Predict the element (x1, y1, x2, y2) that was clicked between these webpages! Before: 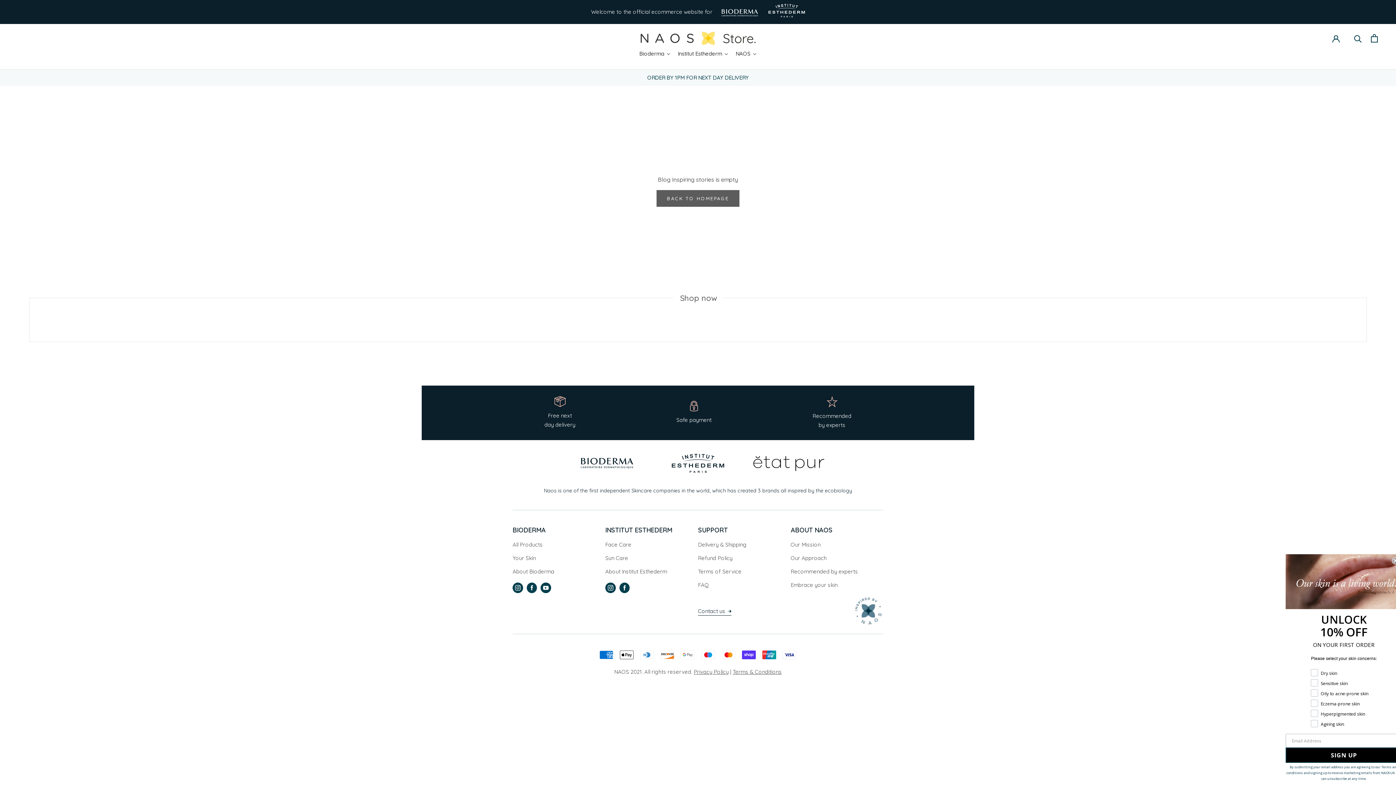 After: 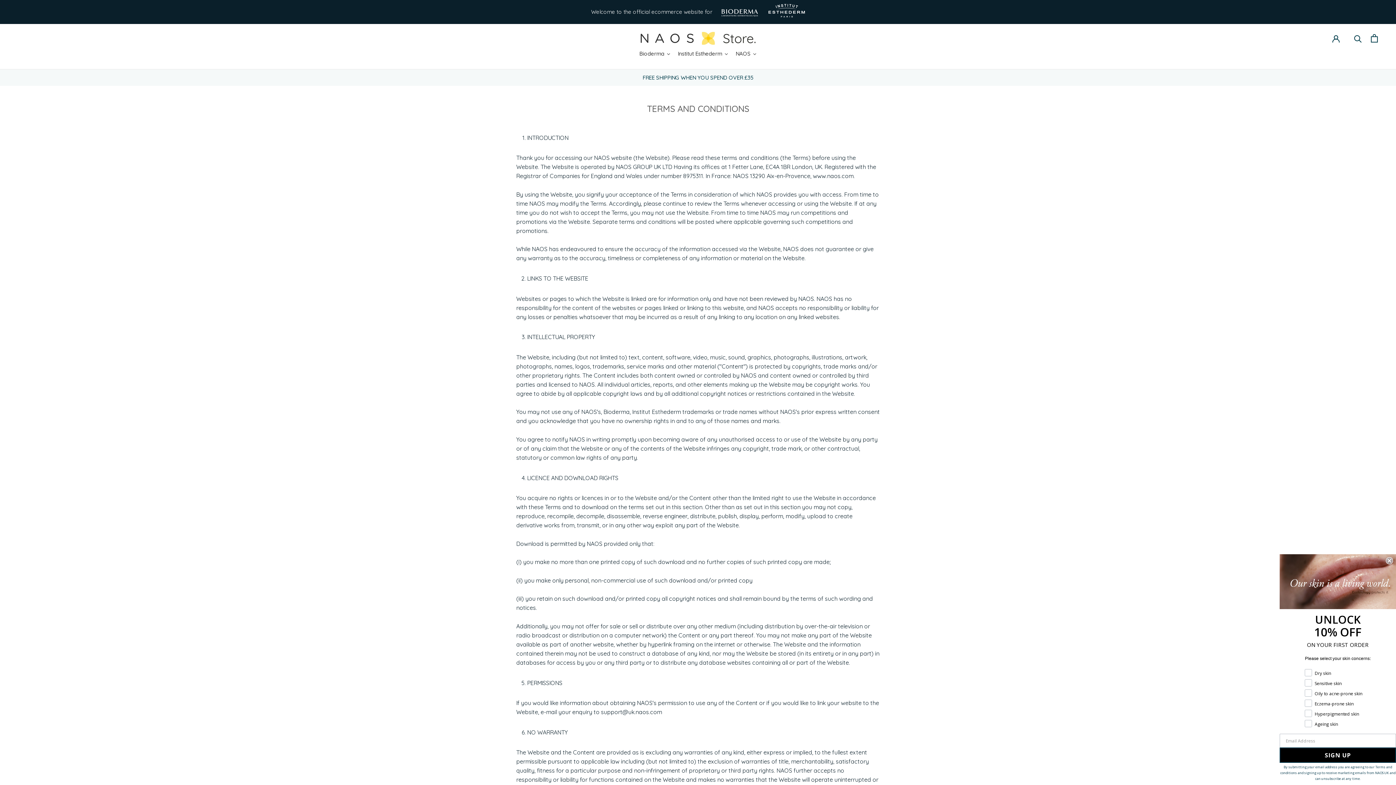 Action: bbox: (732, 668, 782, 675) label: Terms & Conditions